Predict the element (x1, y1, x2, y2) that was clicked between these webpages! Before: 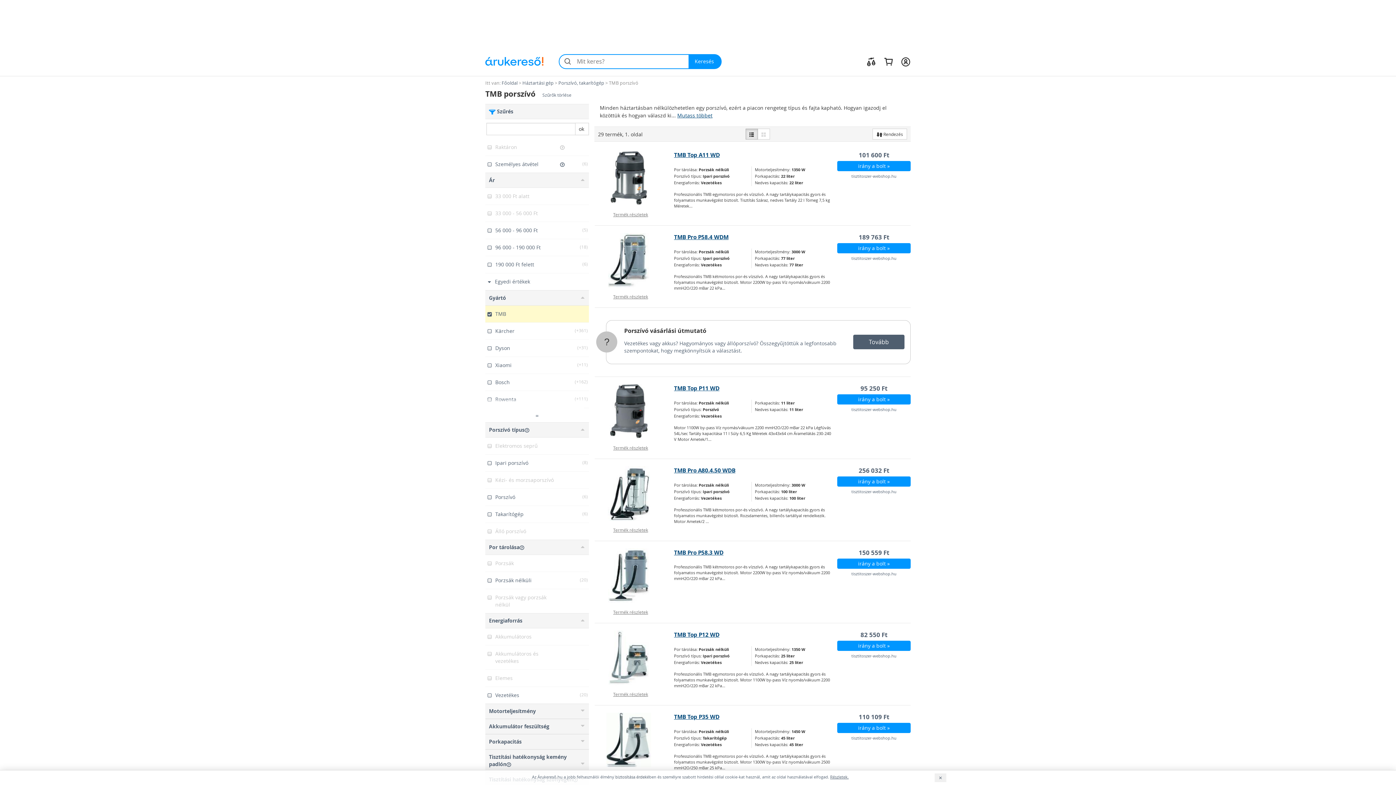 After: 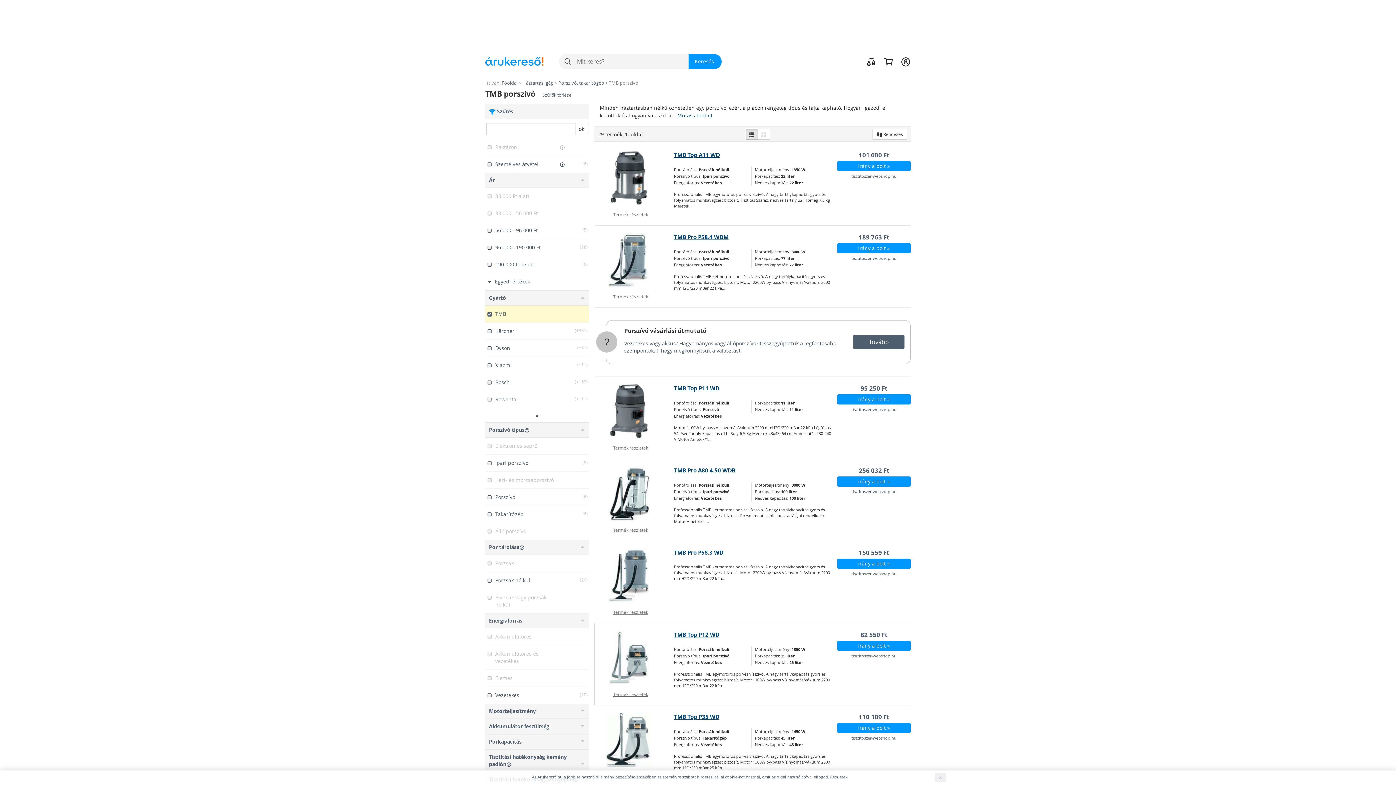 Action: bbox: (674, 631, 719, 638) label: TMB Top P12 WD